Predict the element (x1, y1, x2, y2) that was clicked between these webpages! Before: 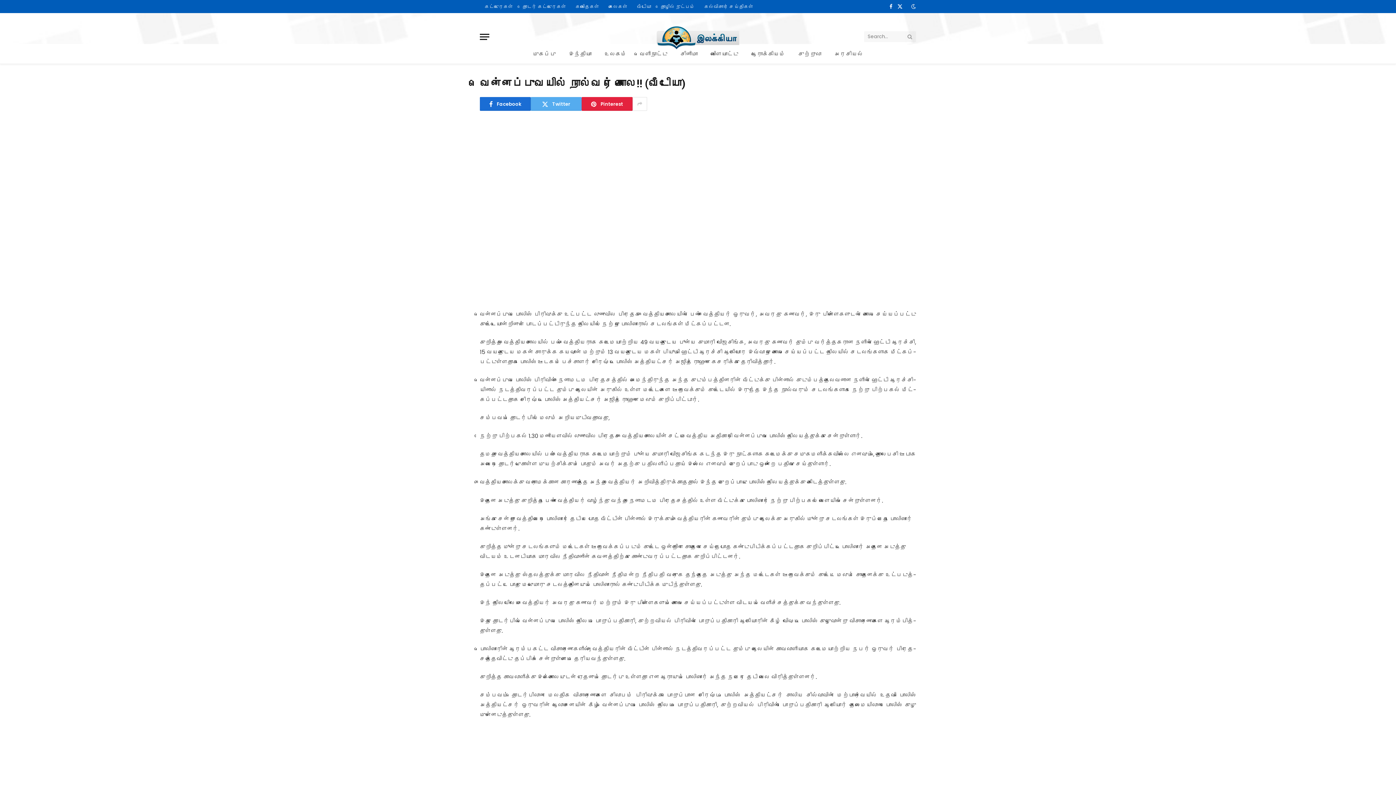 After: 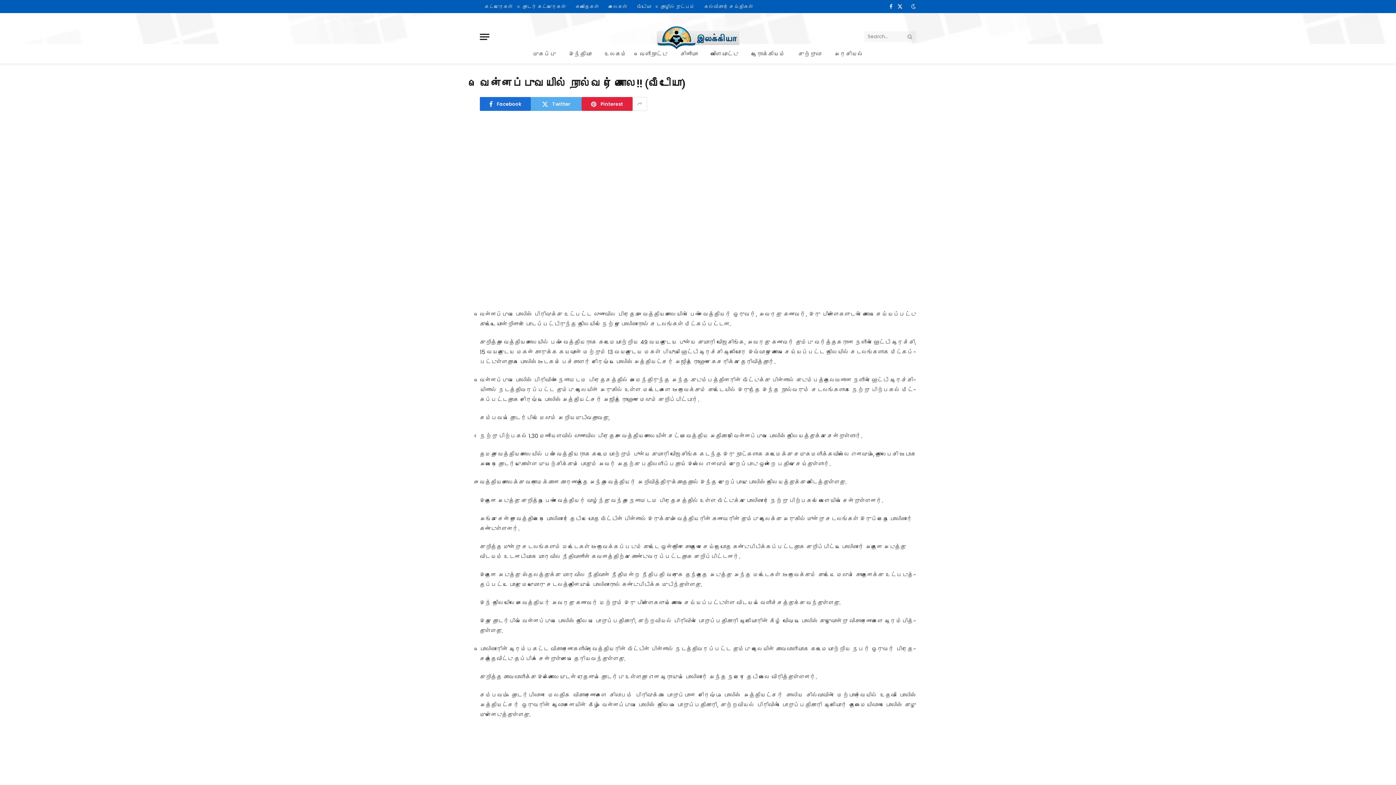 Action: bbox: (447, 381, 461, 396)